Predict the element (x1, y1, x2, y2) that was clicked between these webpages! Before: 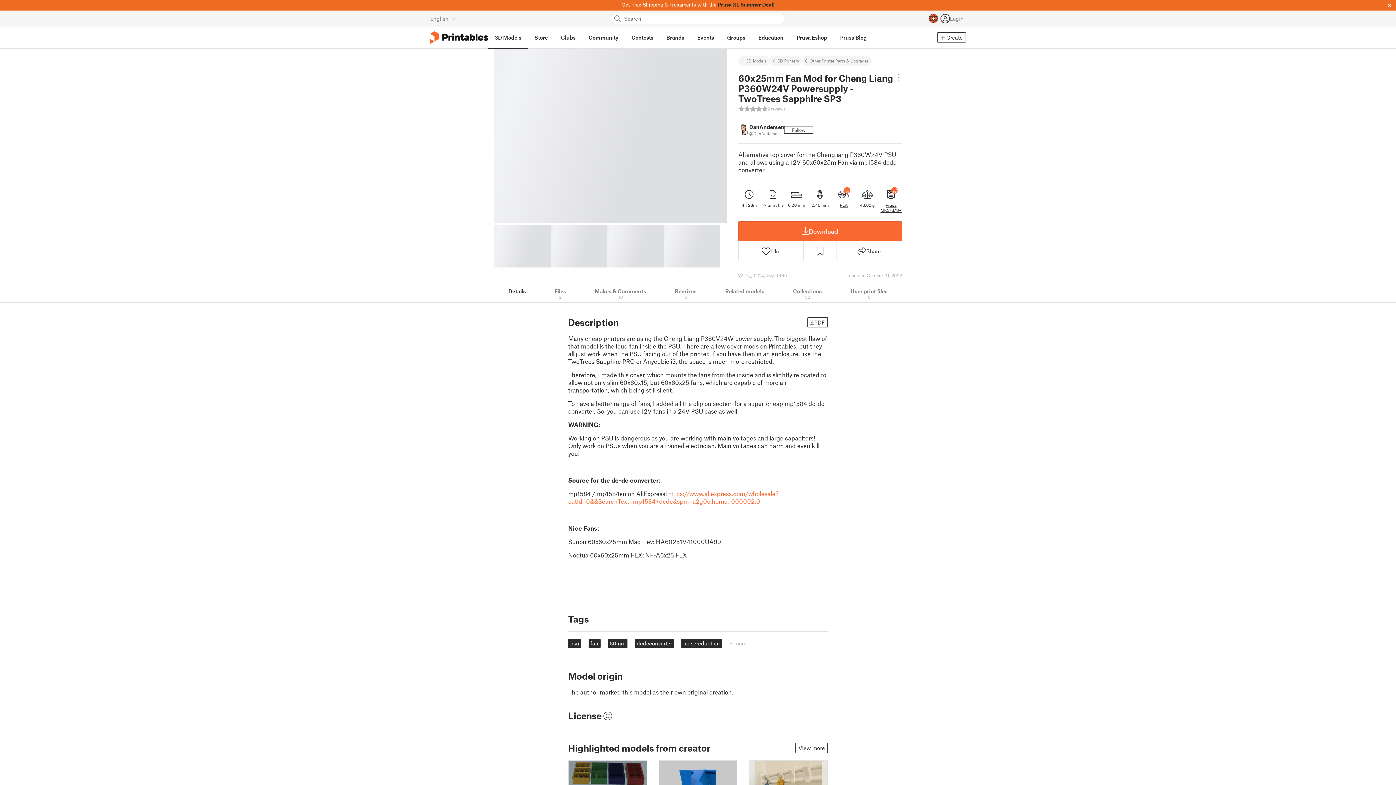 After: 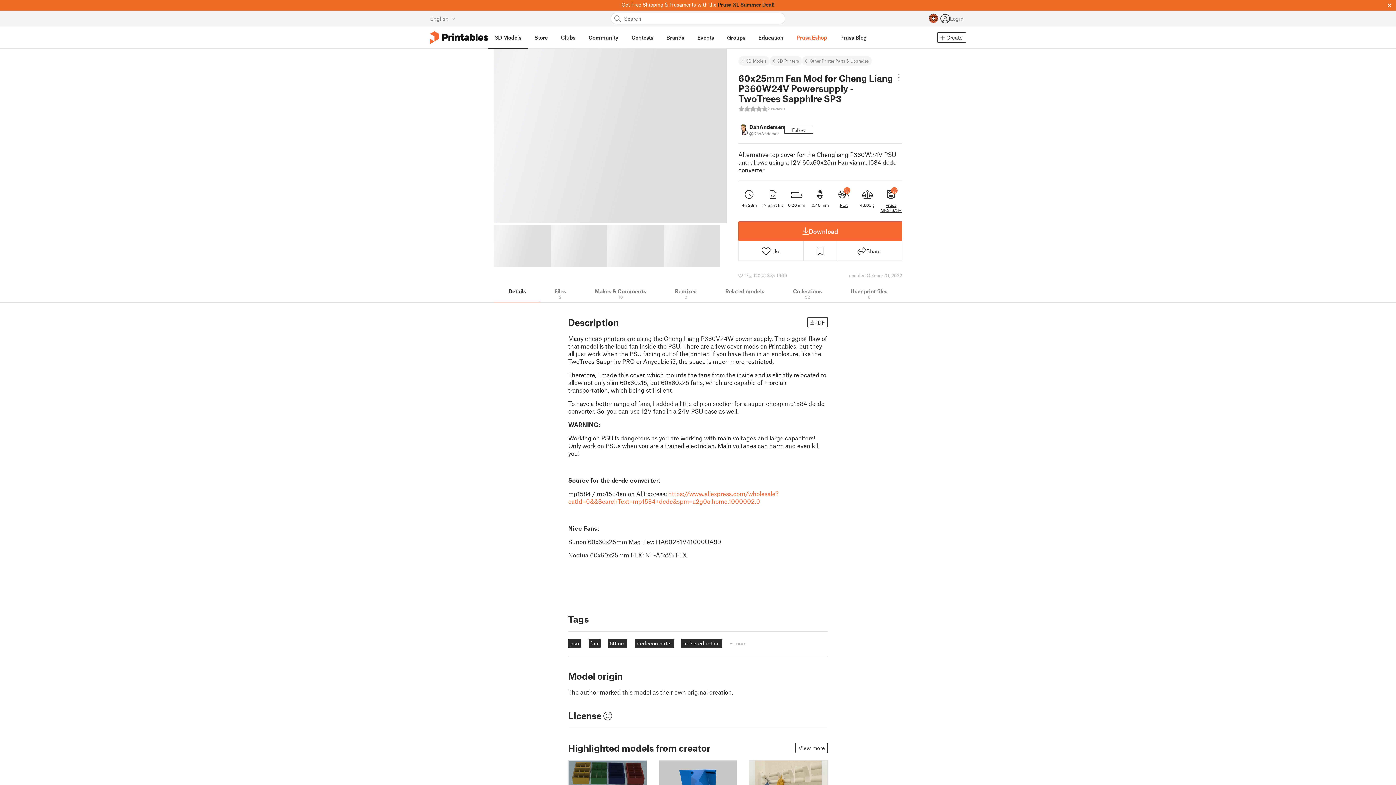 Action: bbox: (790, 26, 833, 48) label: Prusa Eshop